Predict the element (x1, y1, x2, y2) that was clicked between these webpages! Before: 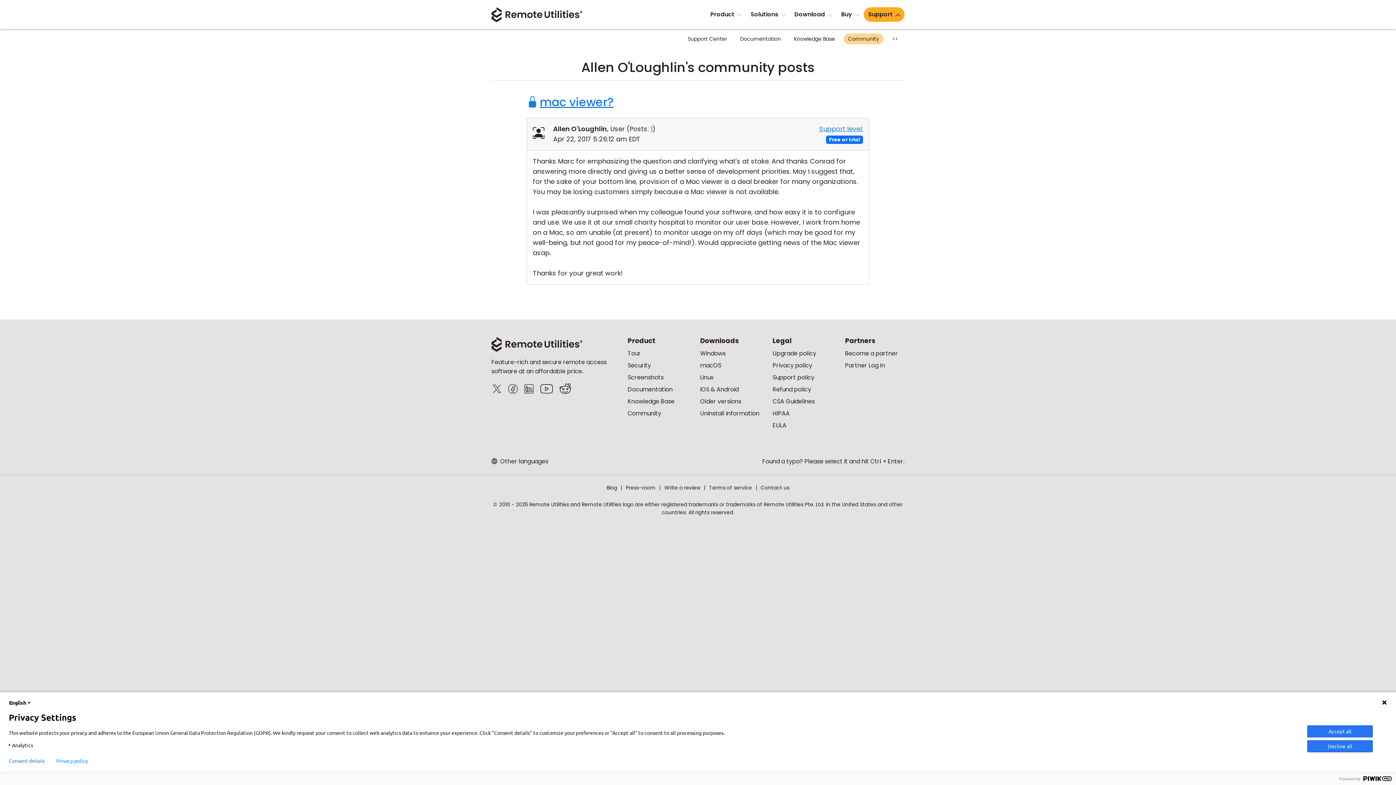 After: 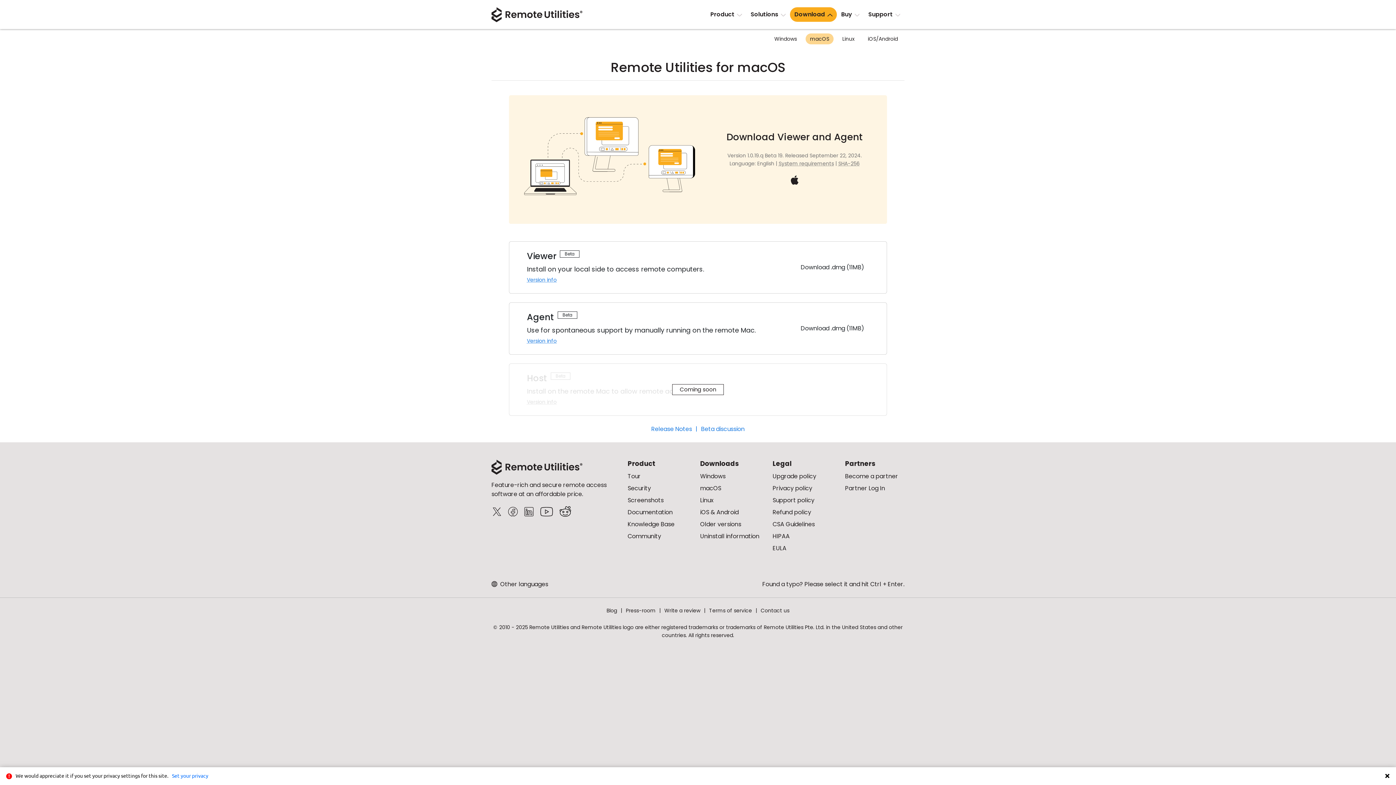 Action: label: macOS bbox: (700, 361, 721, 369)